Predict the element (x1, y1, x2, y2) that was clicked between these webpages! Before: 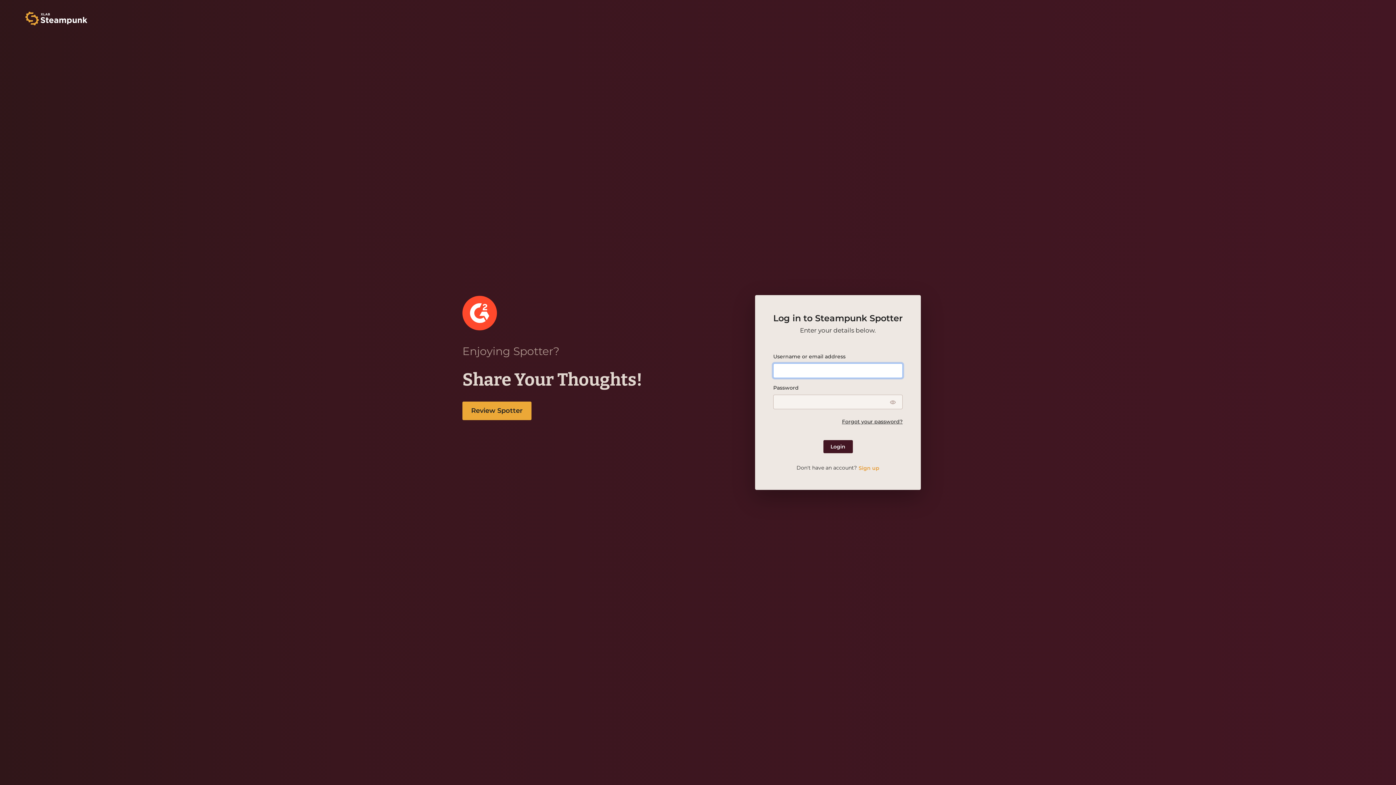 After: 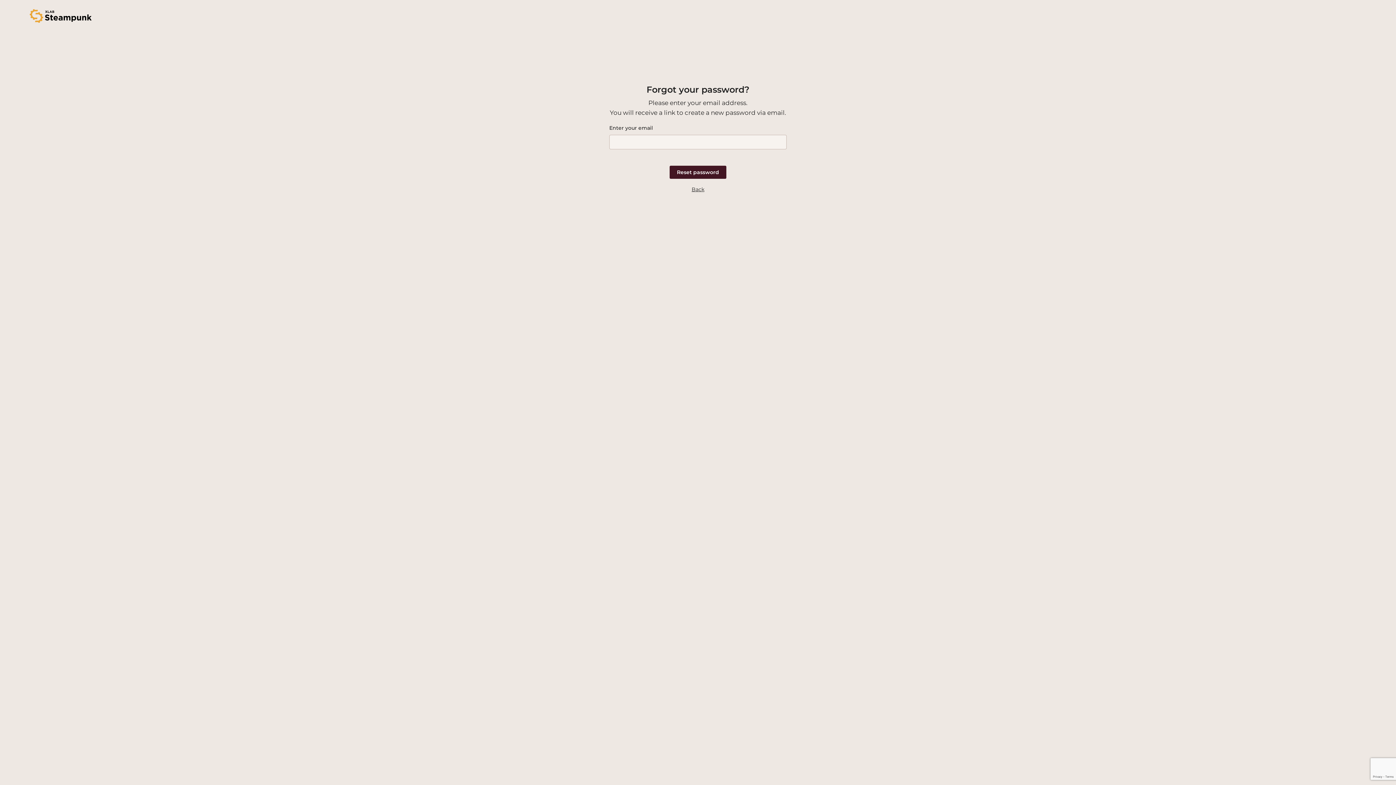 Action: label: Forgot your password? bbox: (842, 418, 902, 425)